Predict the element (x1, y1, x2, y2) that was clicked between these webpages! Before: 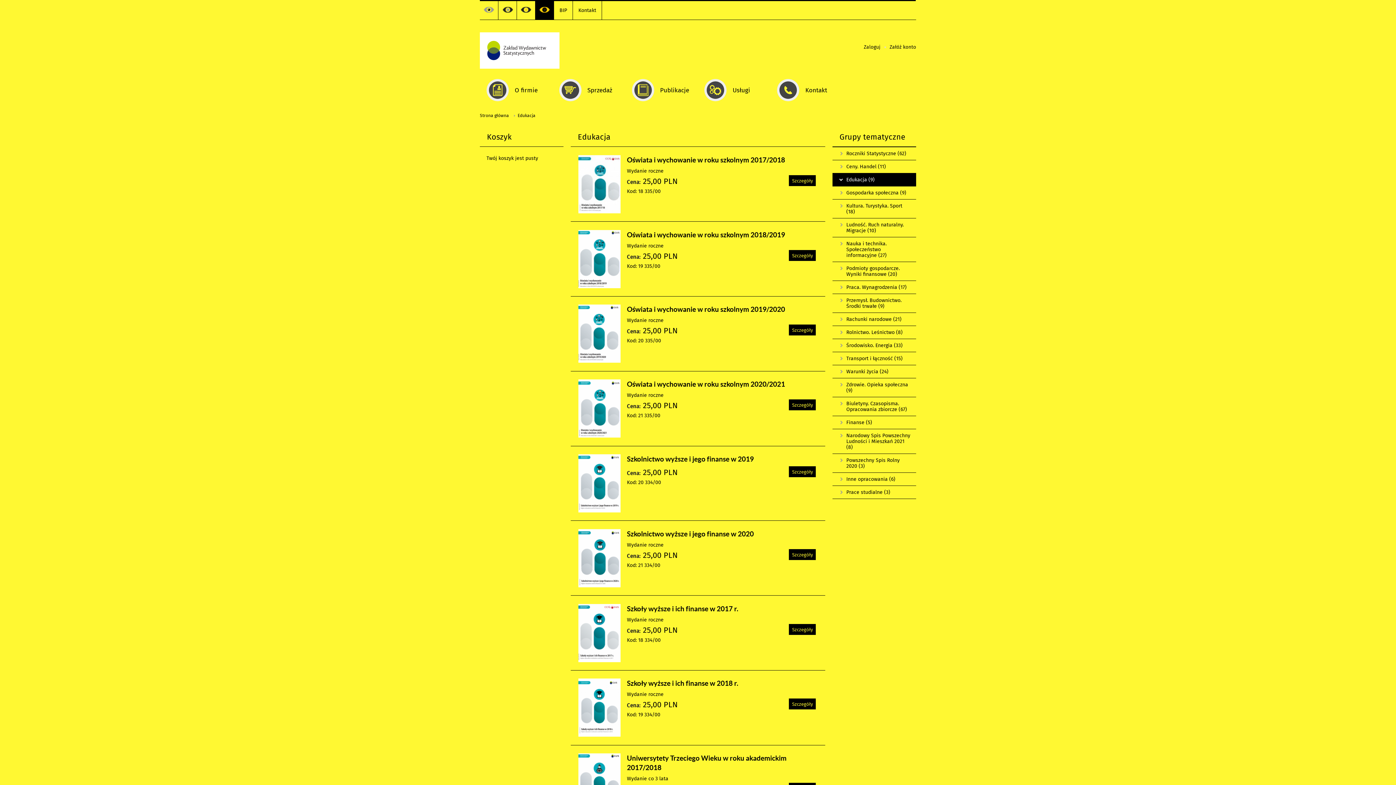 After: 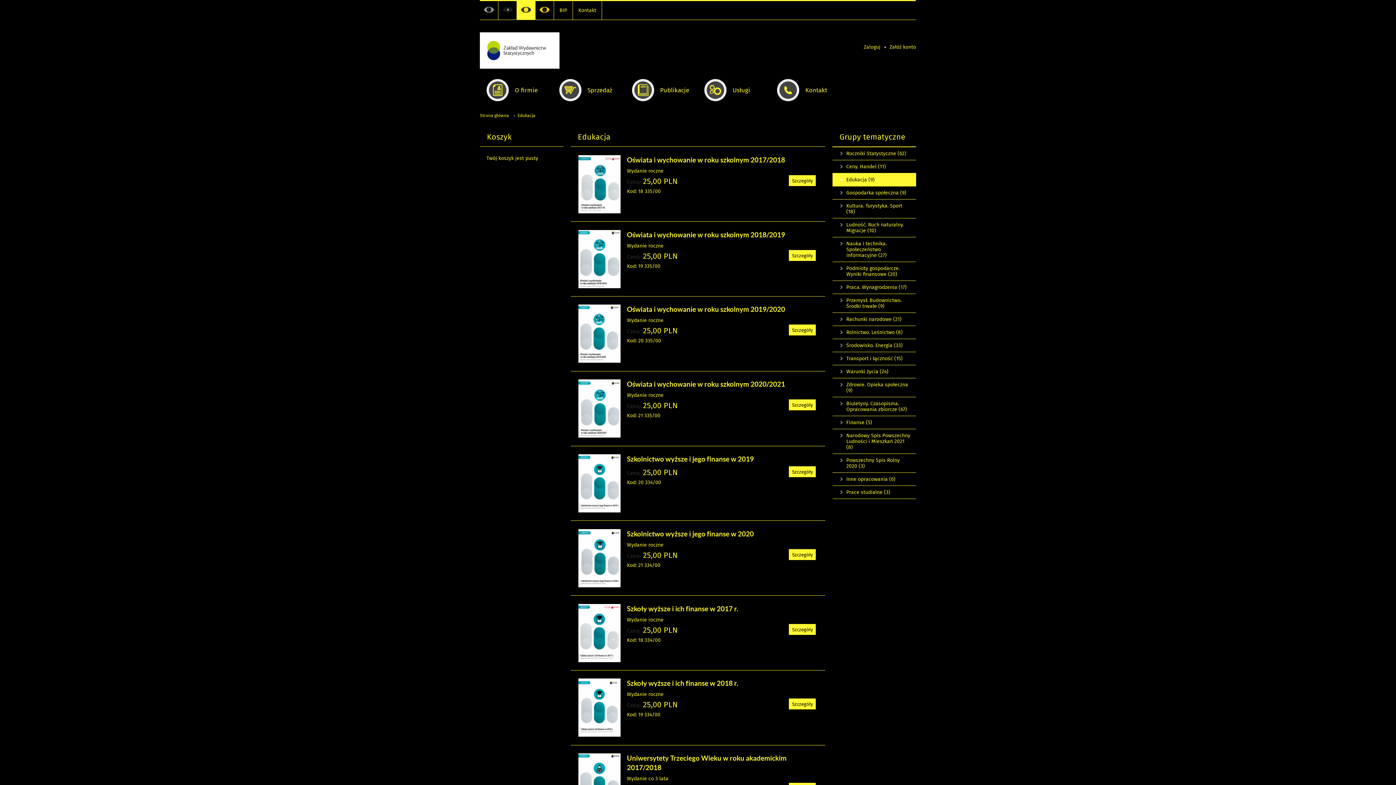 Action: label: Kontrast czarno-żółty bbox: (517, 1, 535, 19)